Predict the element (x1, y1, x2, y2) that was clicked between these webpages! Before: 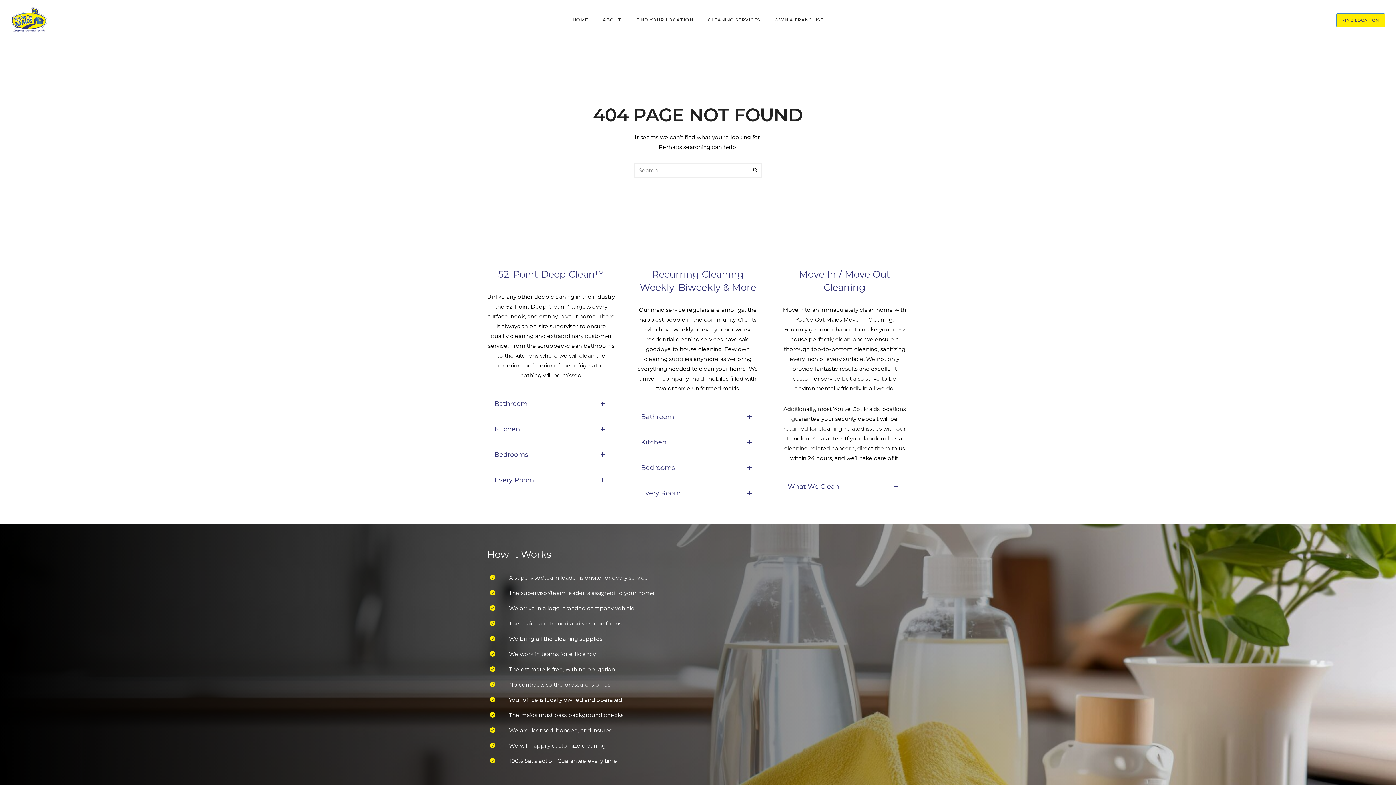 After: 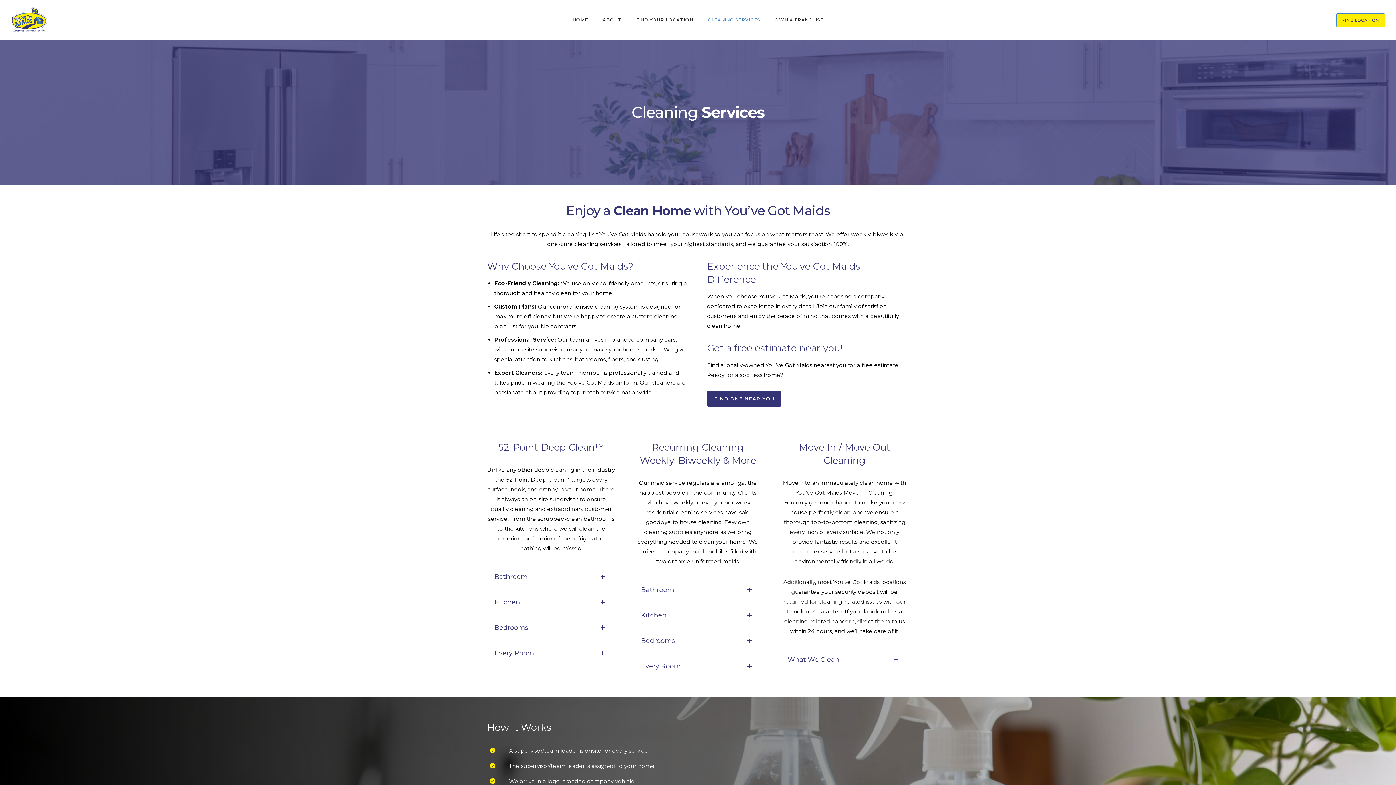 Action: bbox: (700, 17, 767, 22) label: CLEANING SERVICES